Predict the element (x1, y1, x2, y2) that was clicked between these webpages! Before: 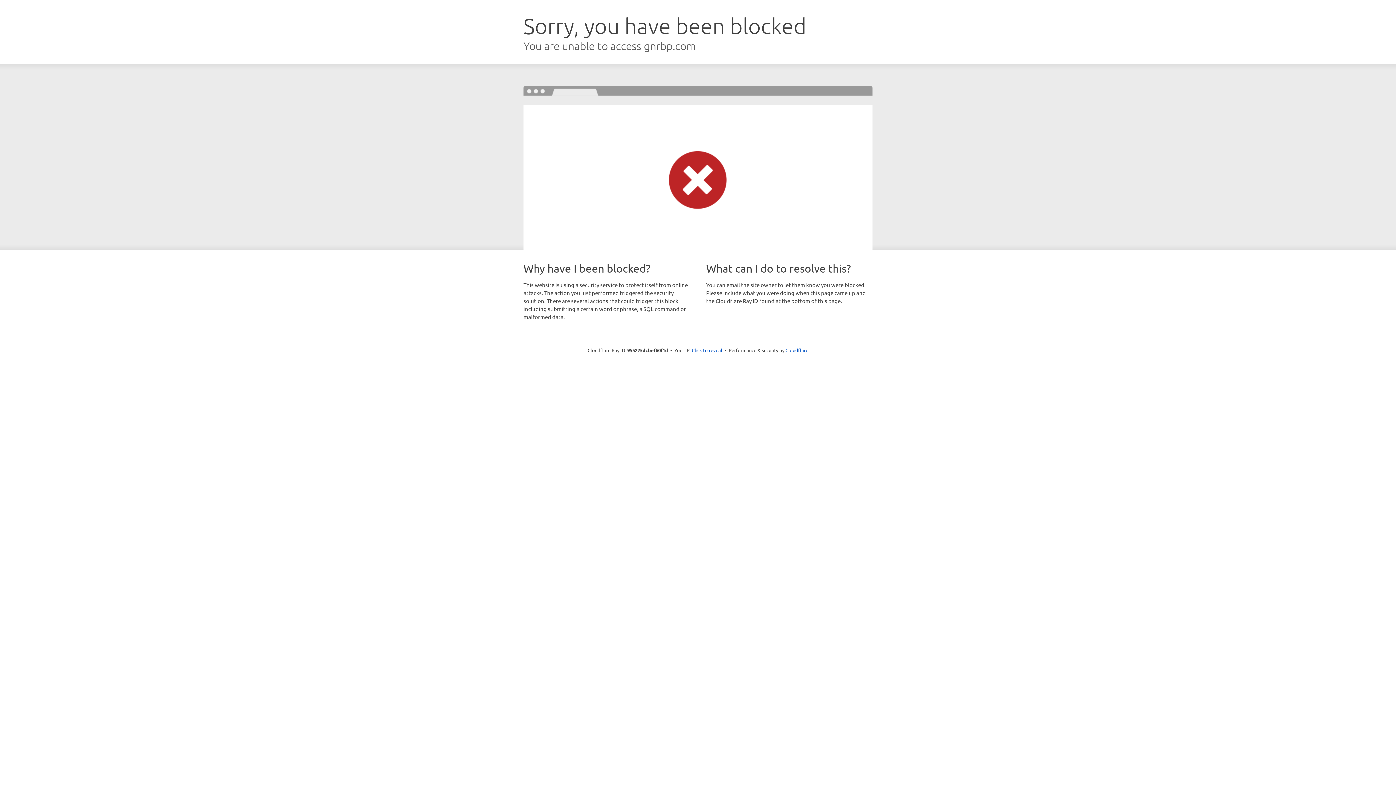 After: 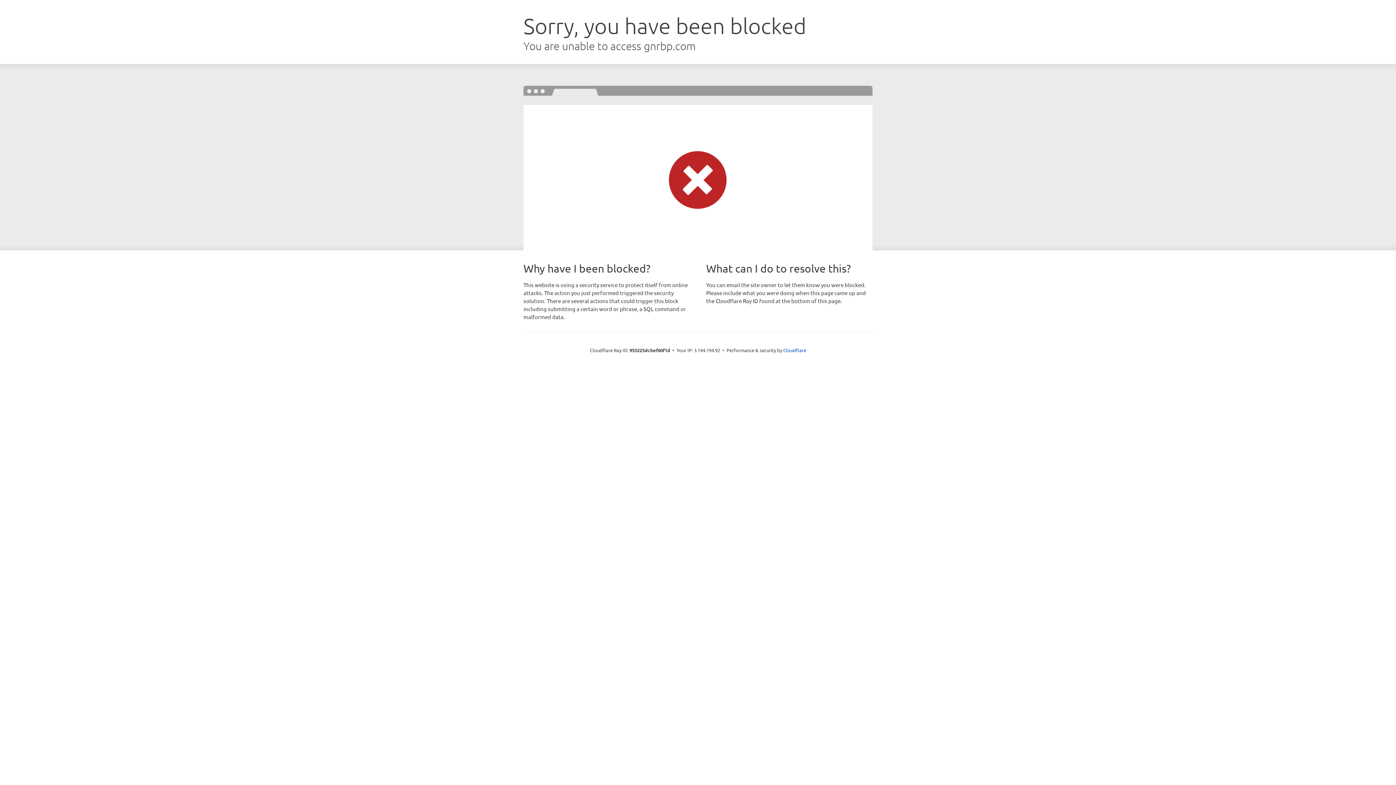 Action: bbox: (692, 346, 722, 353) label: Click to reveal